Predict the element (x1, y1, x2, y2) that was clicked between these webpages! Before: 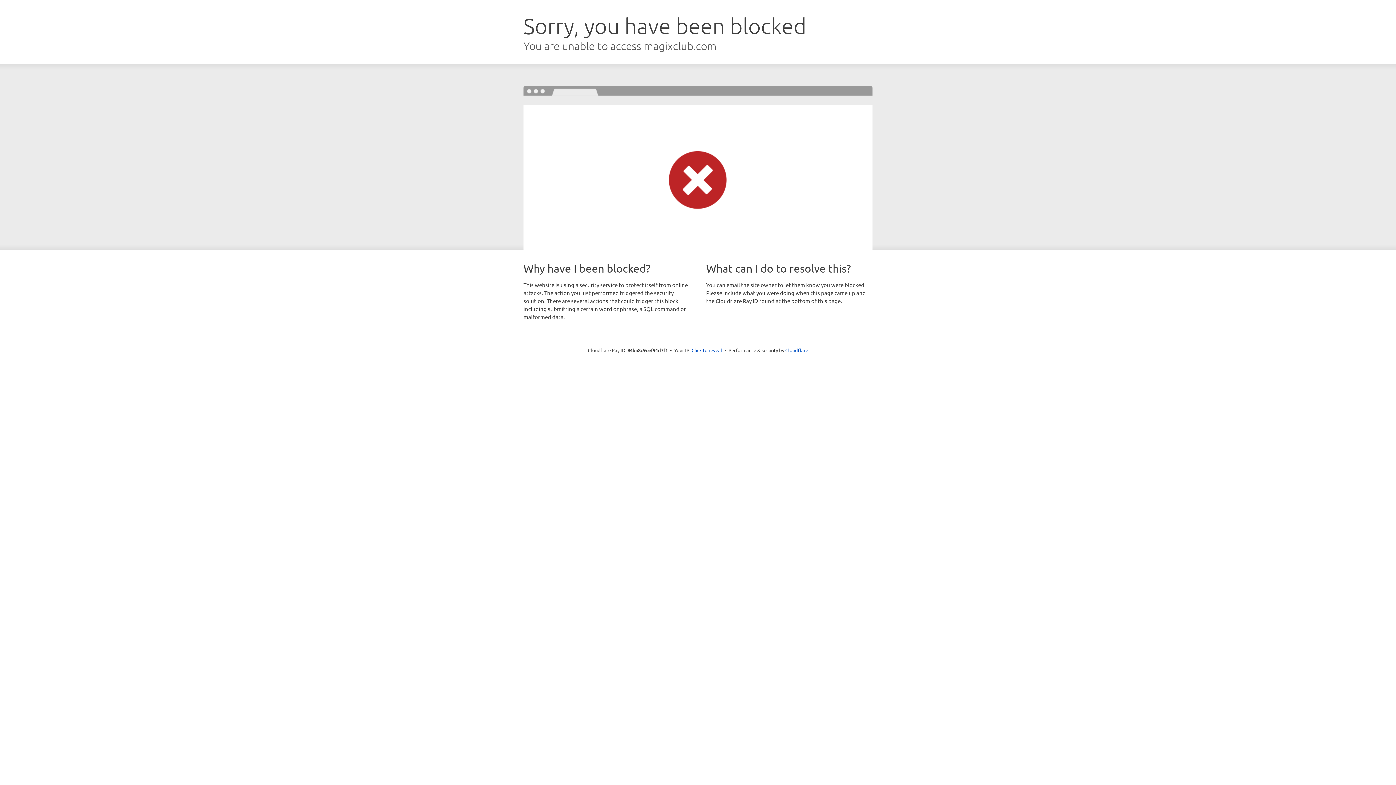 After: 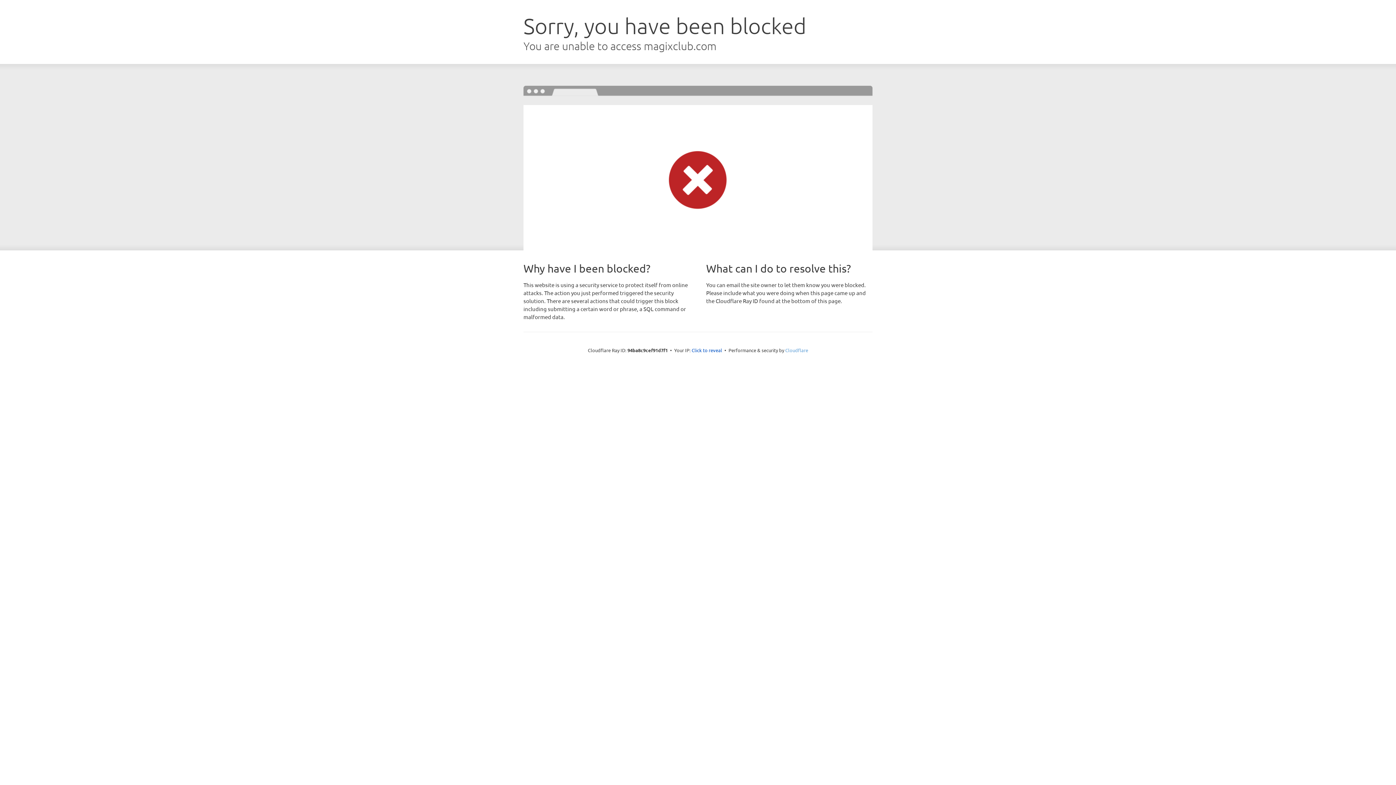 Action: label: Cloudflare bbox: (785, 347, 808, 353)